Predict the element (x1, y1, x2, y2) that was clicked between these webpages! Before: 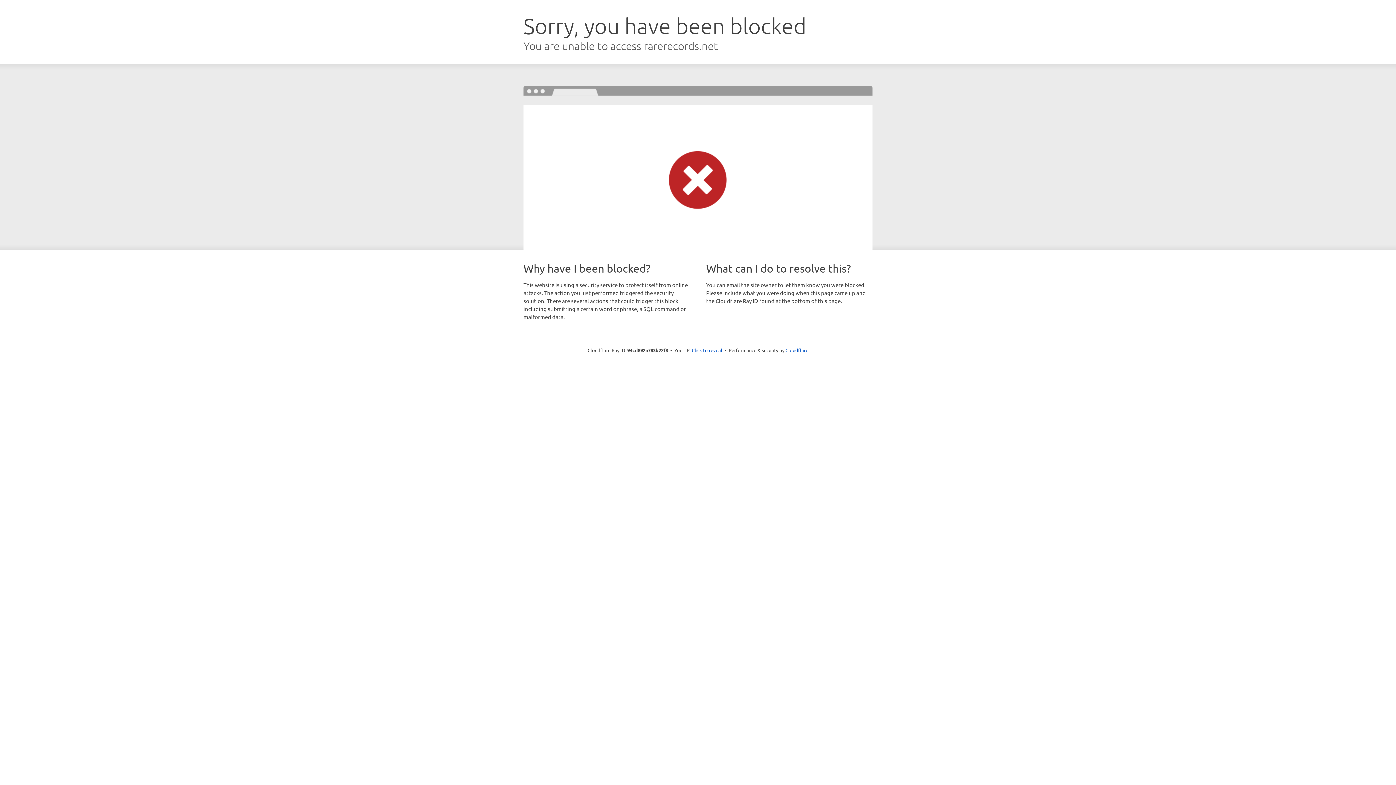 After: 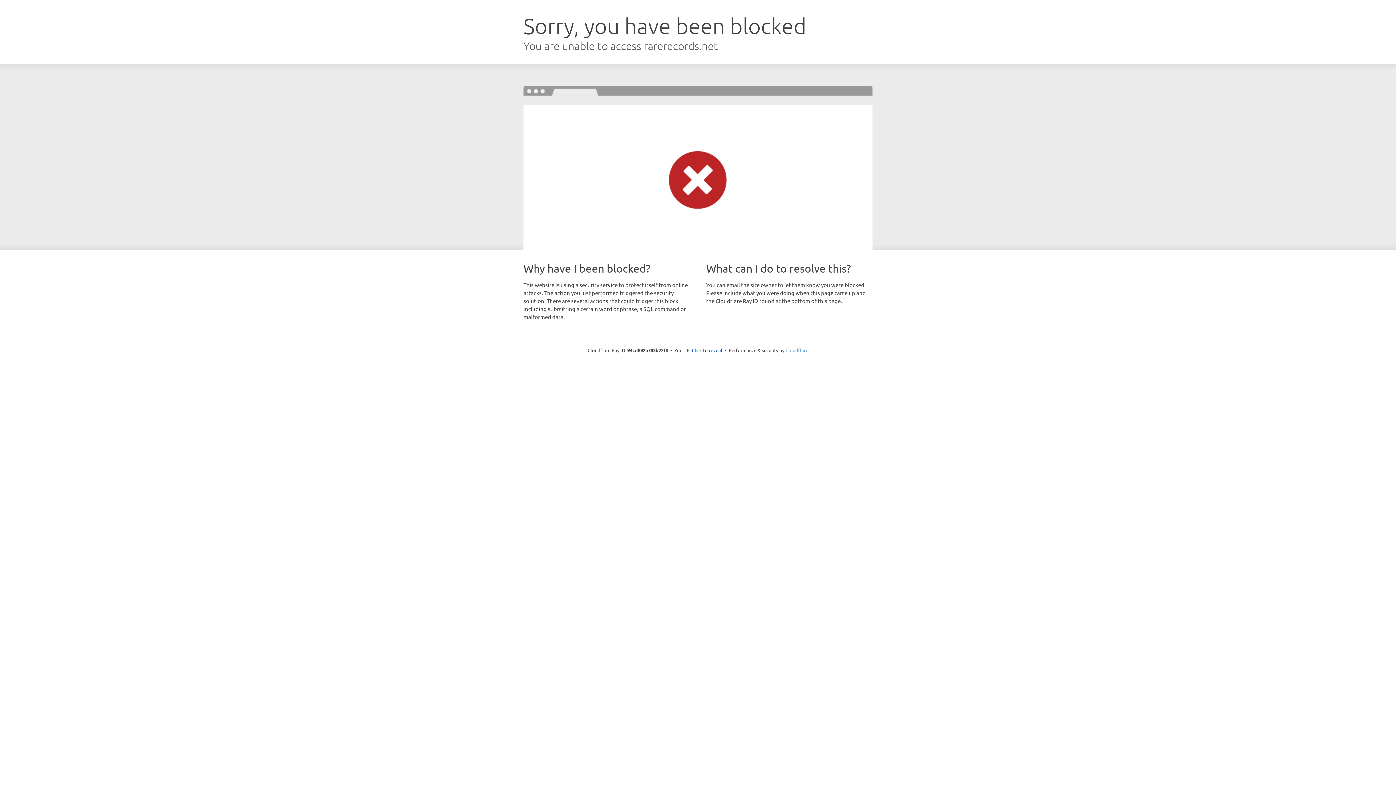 Action: label: Cloudflare bbox: (785, 347, 808, 353)